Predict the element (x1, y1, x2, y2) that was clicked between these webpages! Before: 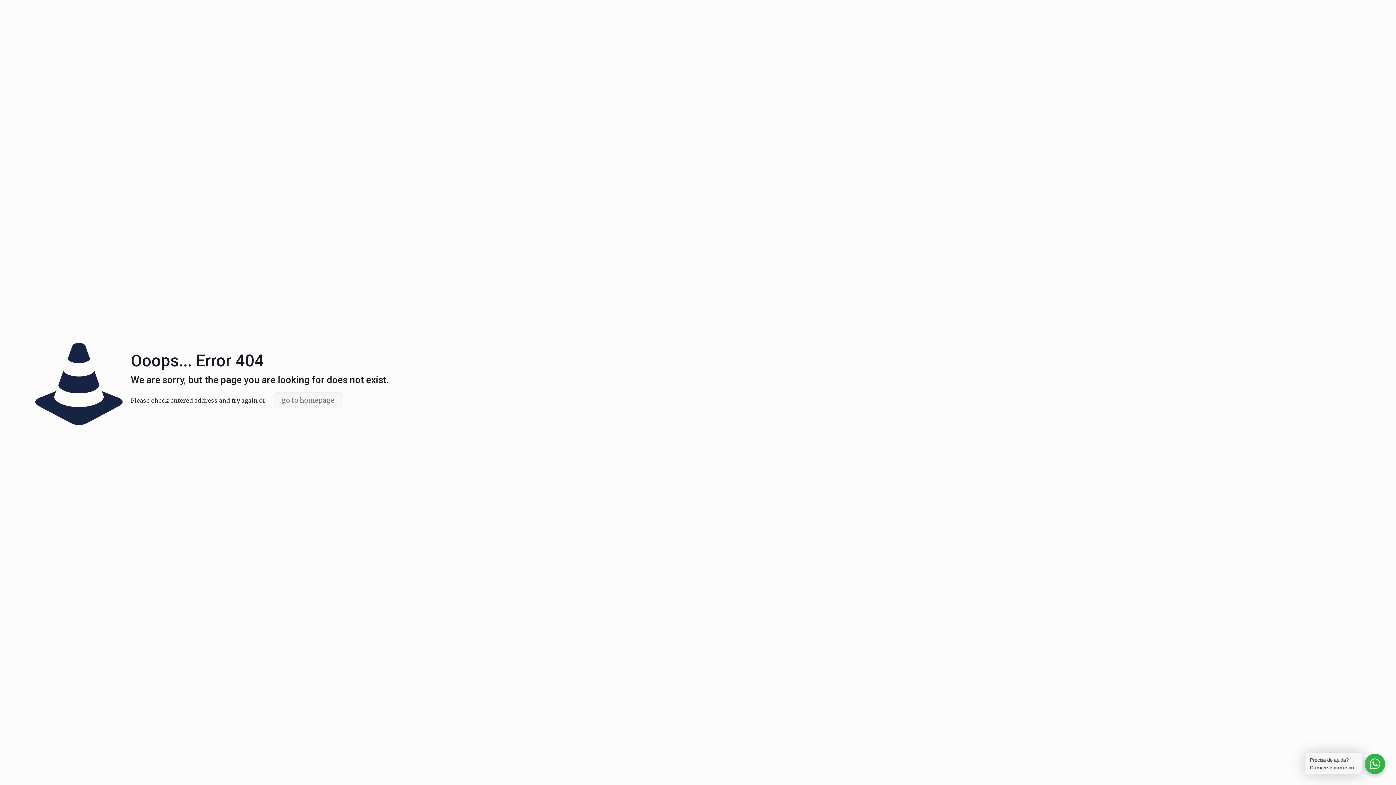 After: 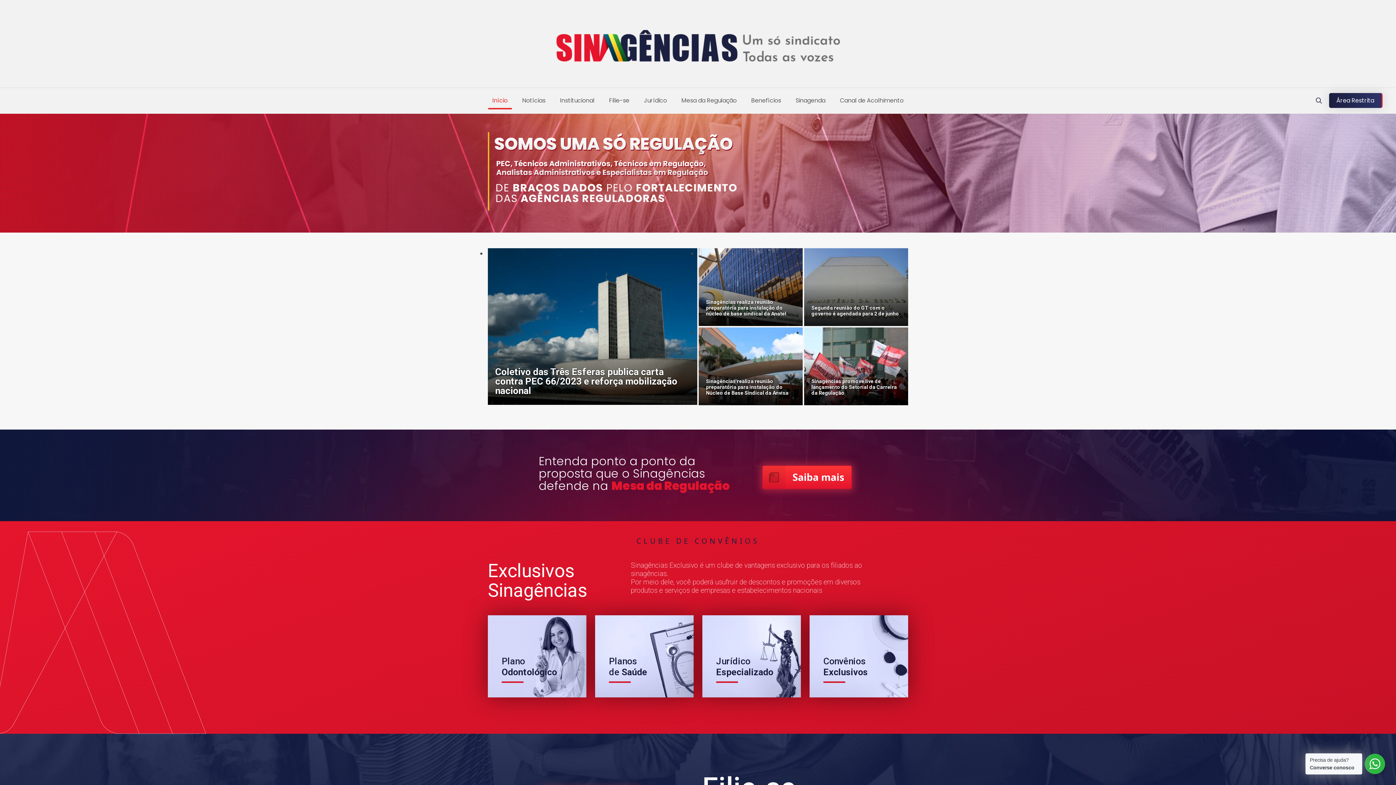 Action: bbox: (274, 392, 341, 408) label: go to homepage